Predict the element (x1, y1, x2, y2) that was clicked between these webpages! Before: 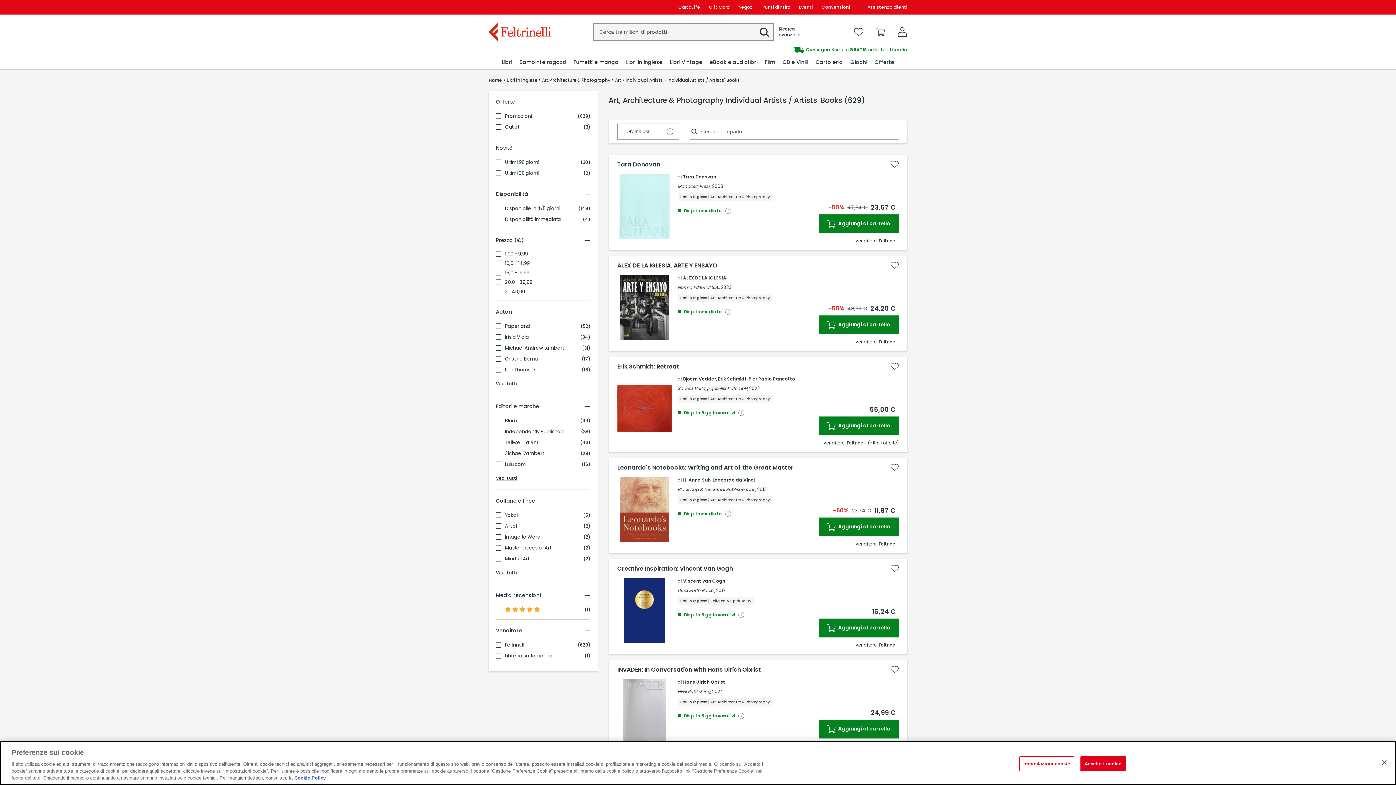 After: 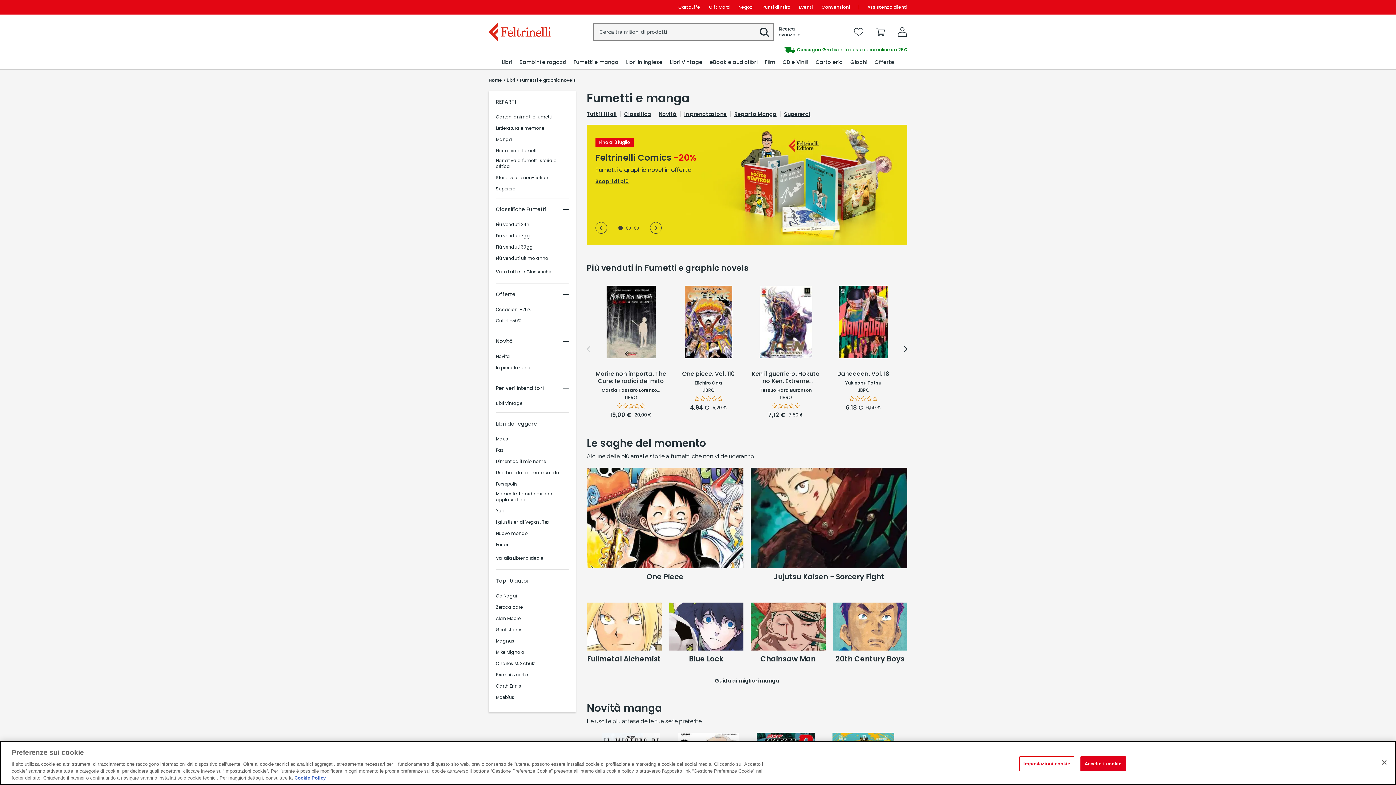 Action: bbox: (572, 55, 619, 69) label: Fumetti e manga